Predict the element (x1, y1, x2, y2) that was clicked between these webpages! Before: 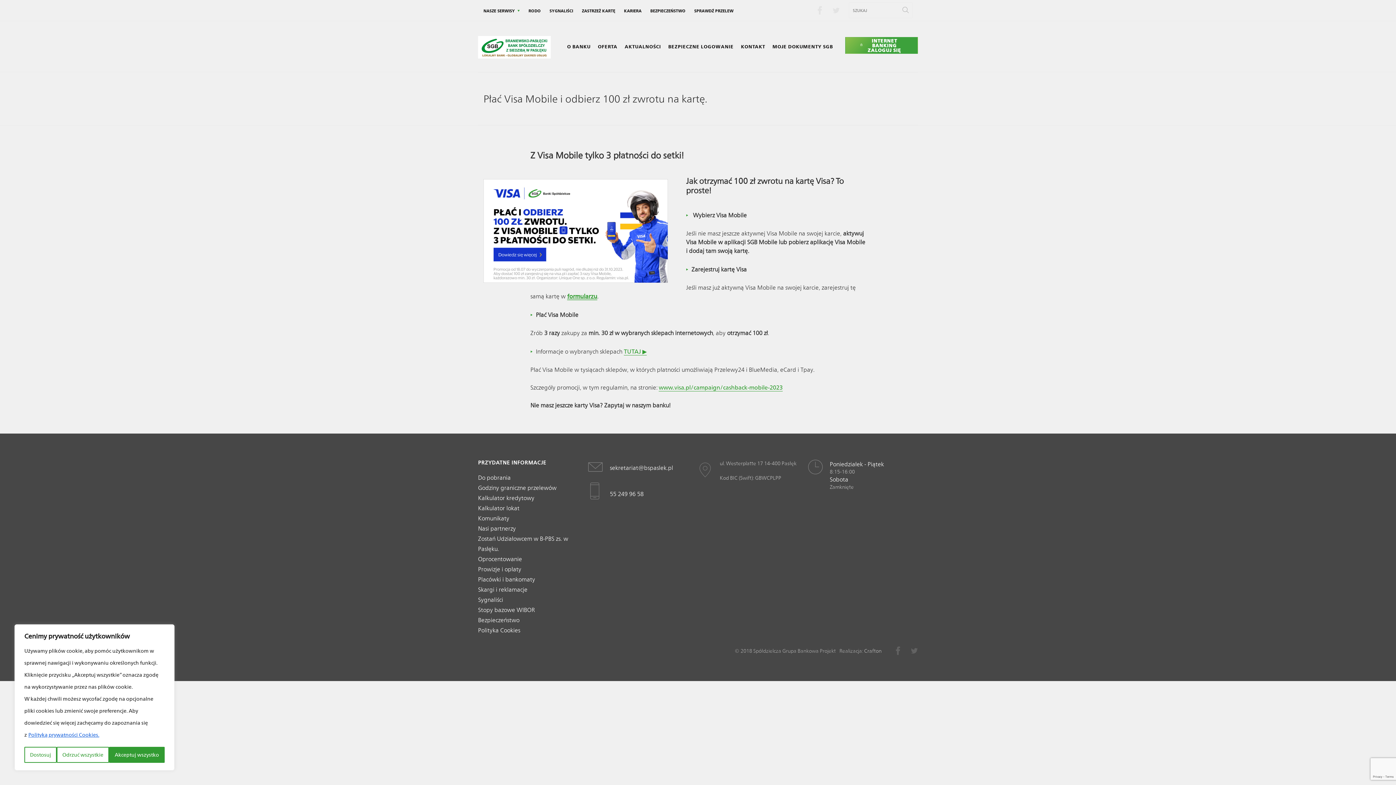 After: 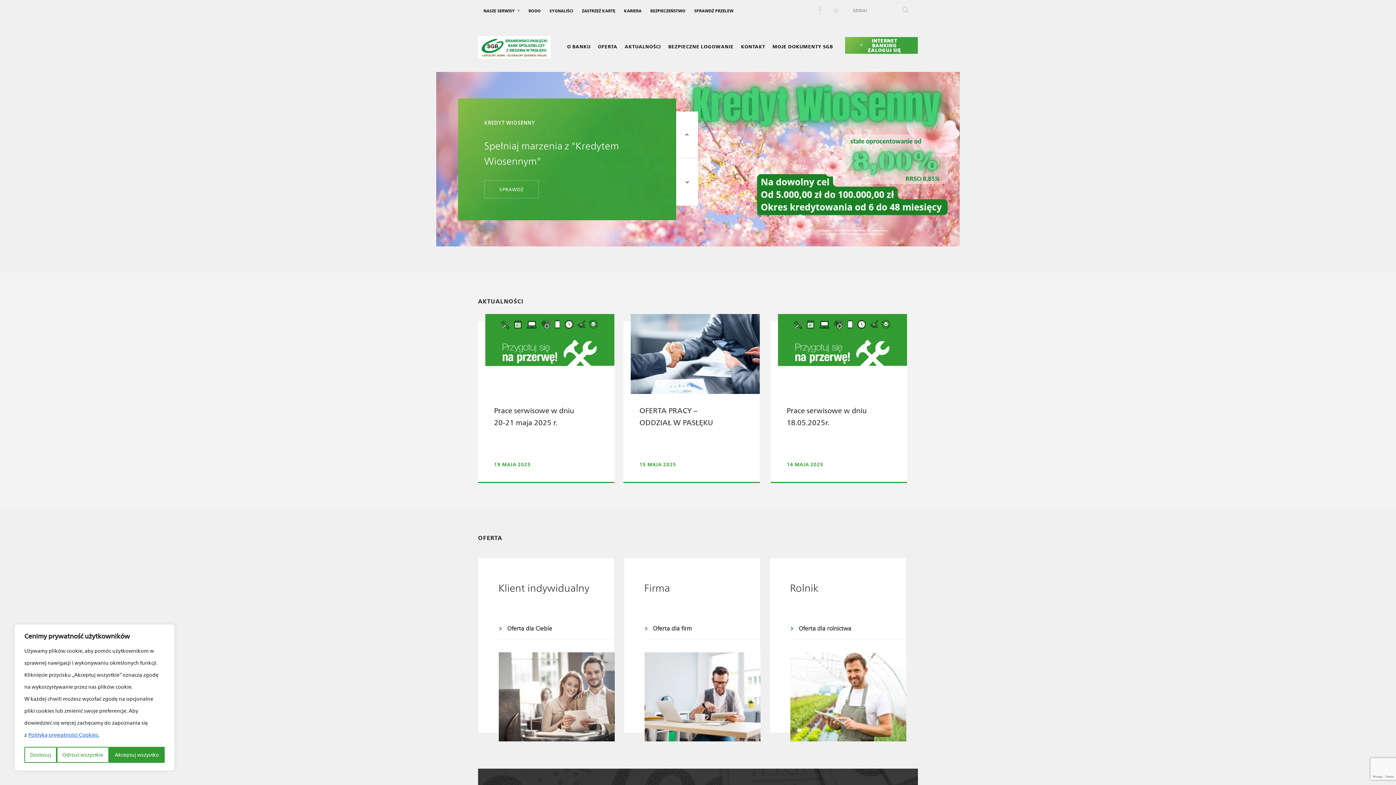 Action: bbox: (478, 27, 550, 65)